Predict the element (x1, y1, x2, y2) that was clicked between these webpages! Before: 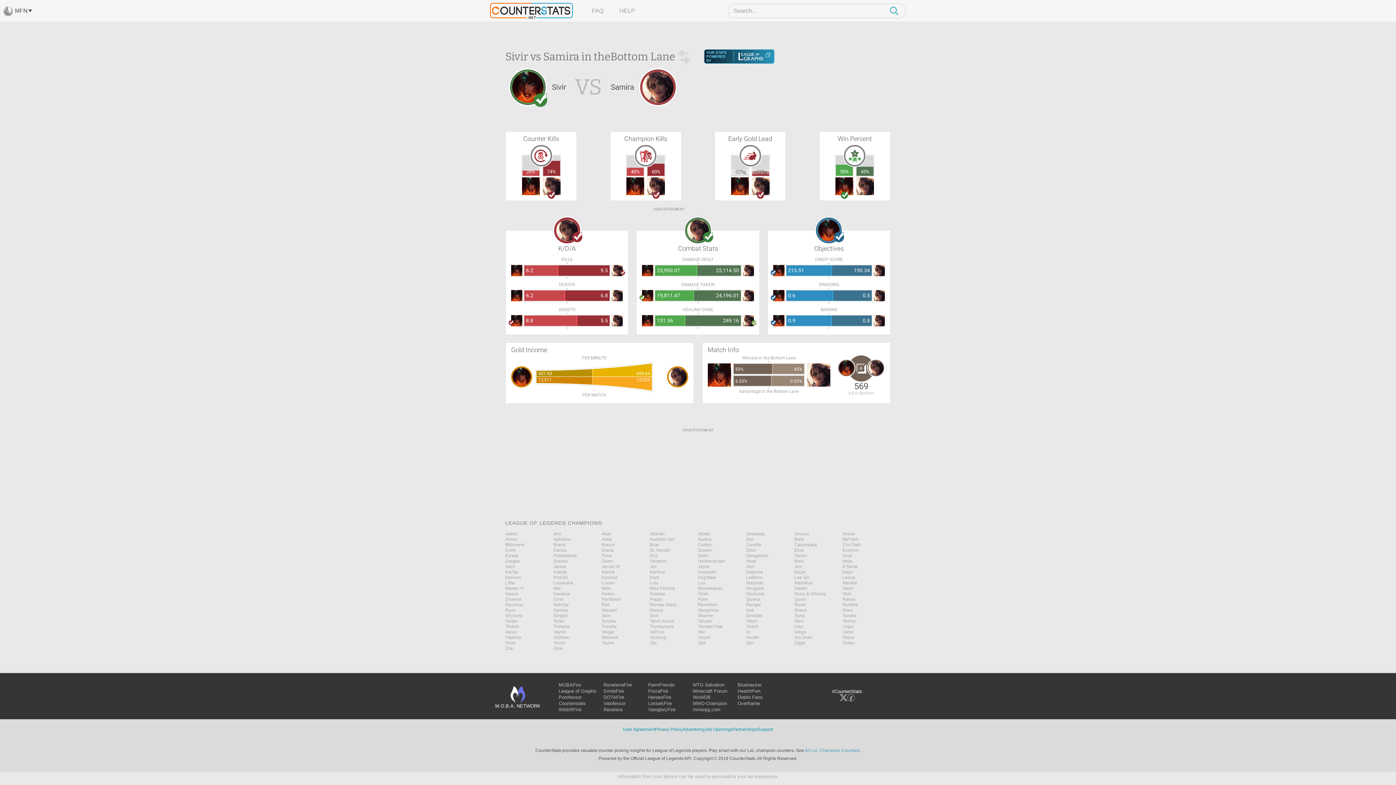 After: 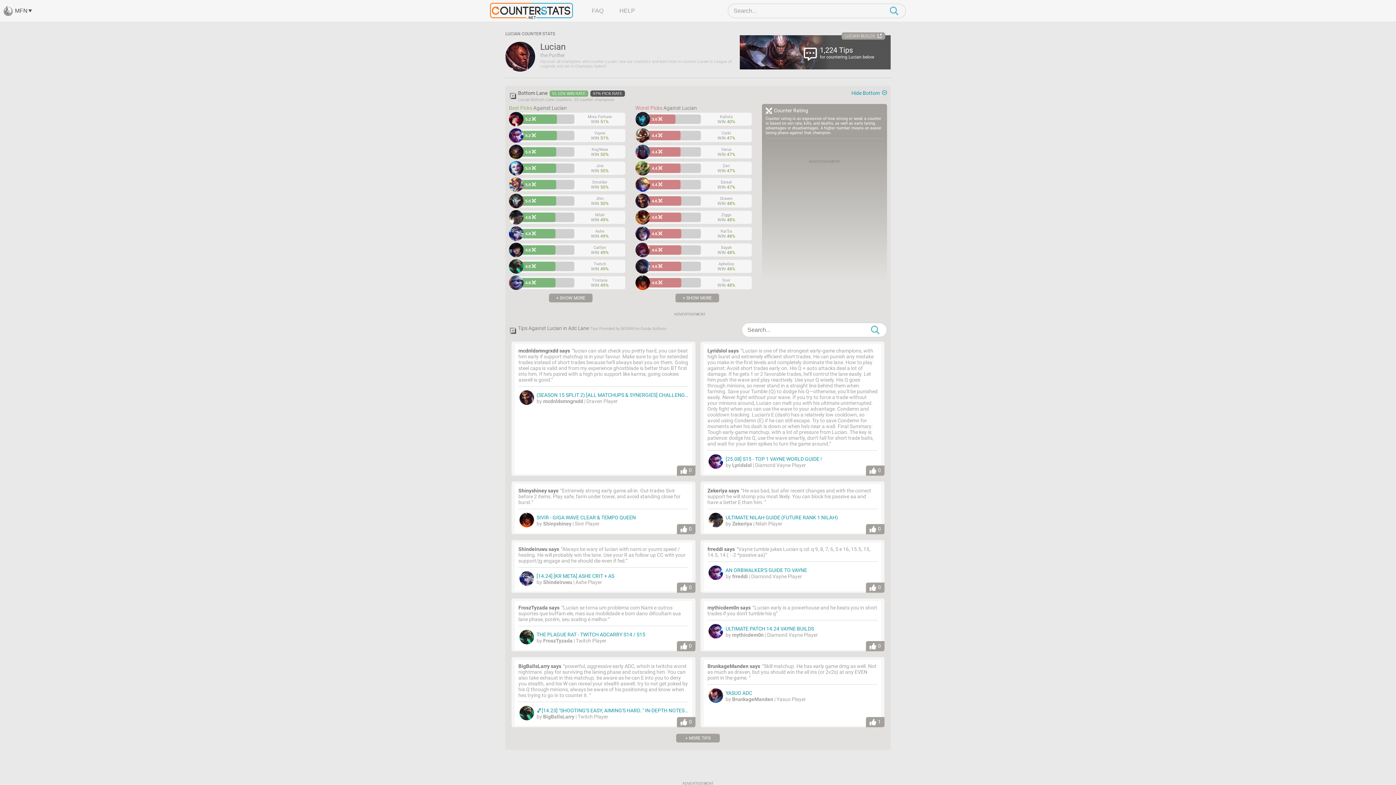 Action: label: Lucian bbox: (601, 675, 650, 680)